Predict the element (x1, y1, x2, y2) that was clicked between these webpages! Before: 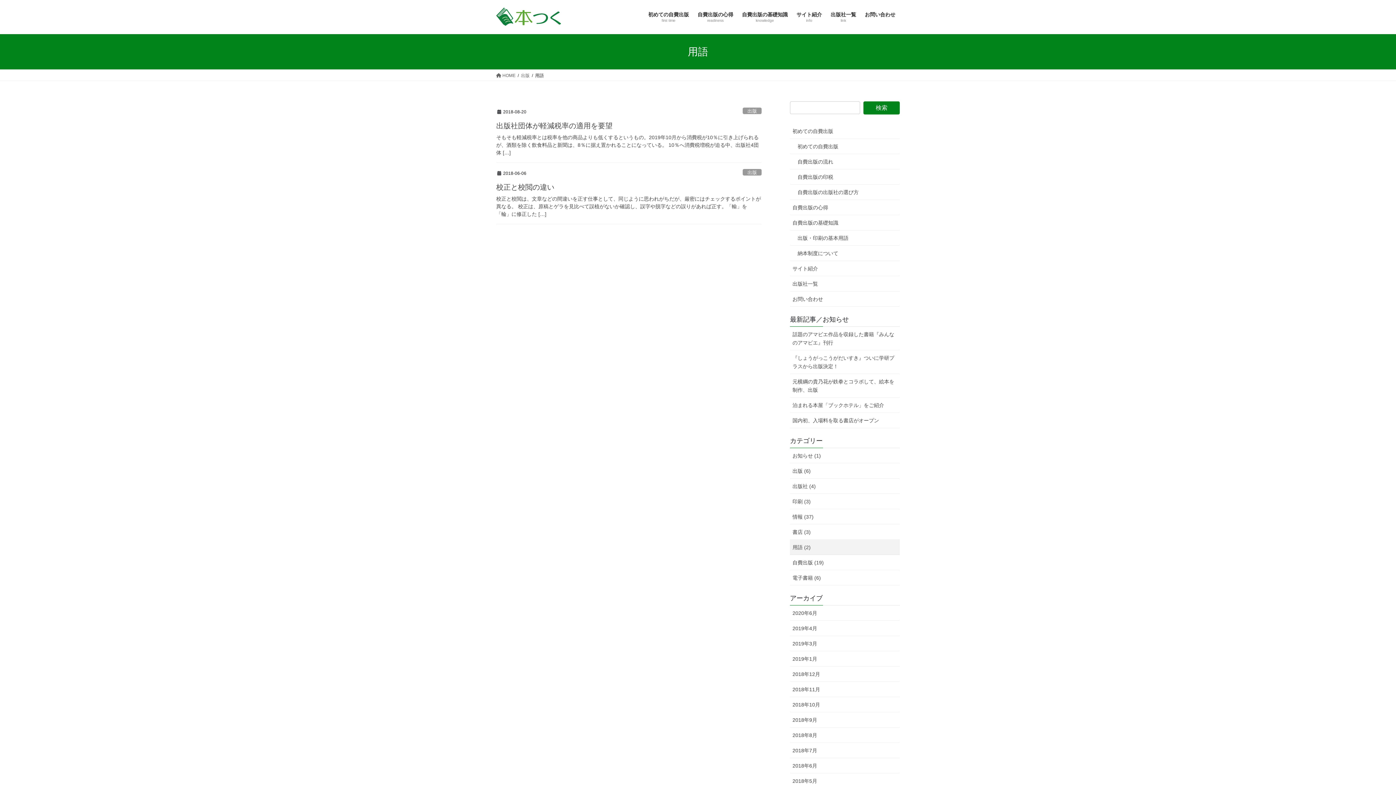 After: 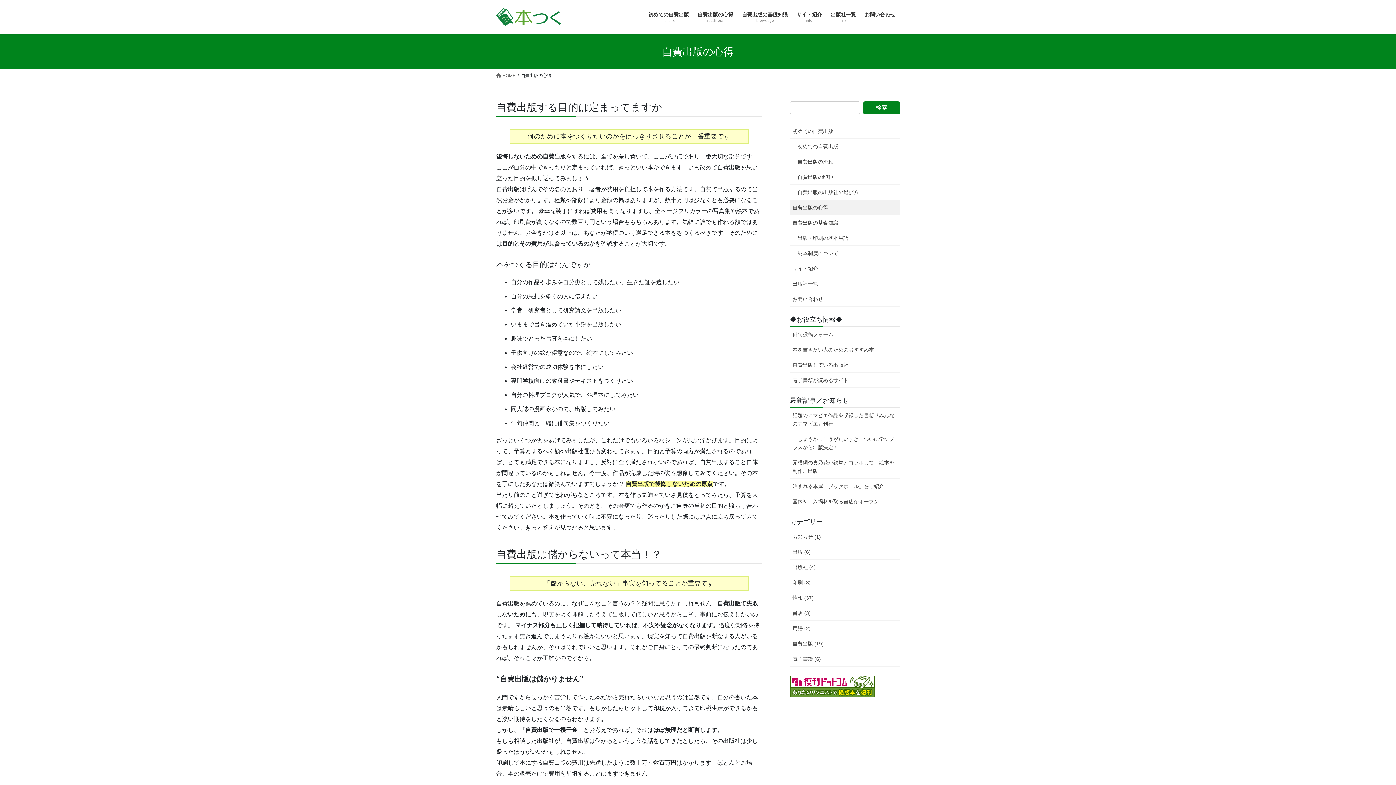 Action: label: 自費出版の心得
readiness bbox: (693, 6, 737, 28)